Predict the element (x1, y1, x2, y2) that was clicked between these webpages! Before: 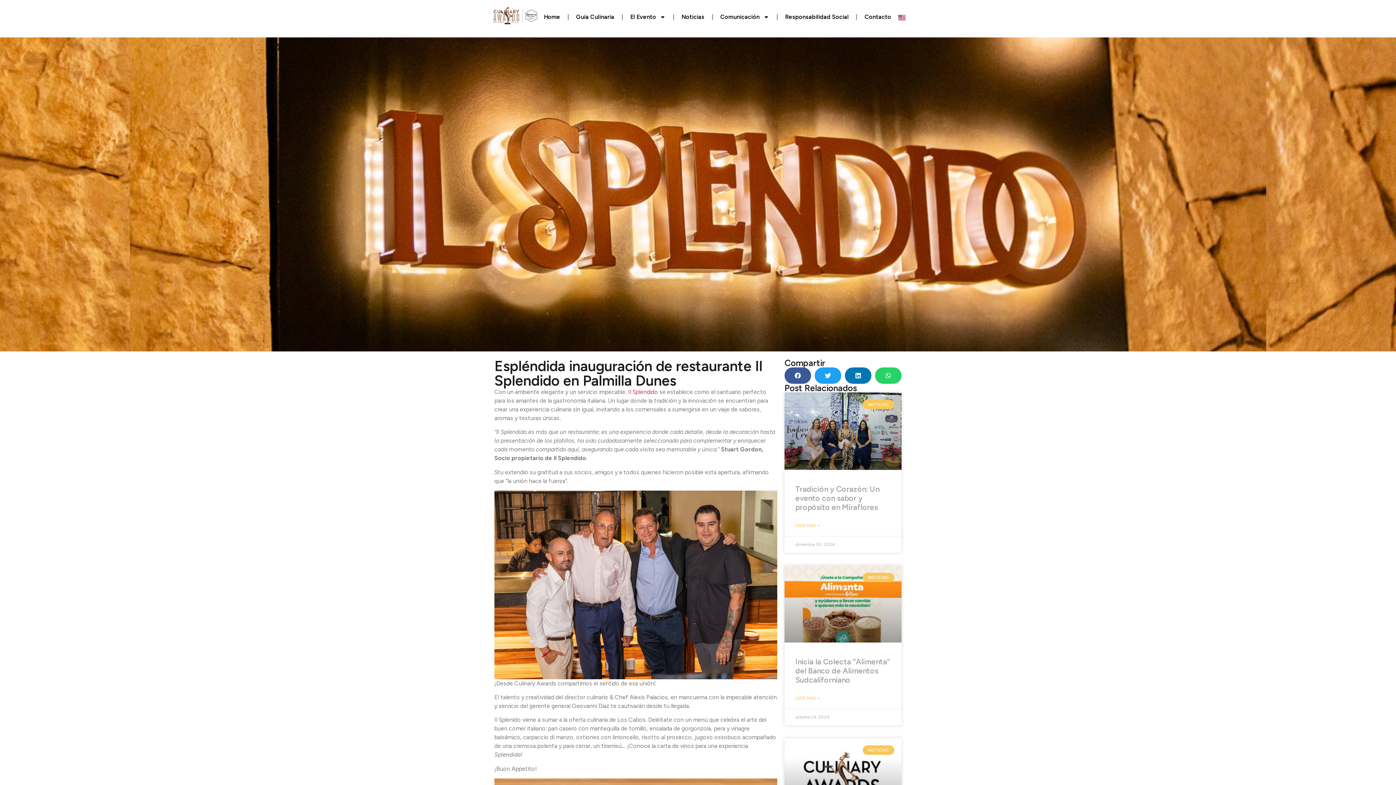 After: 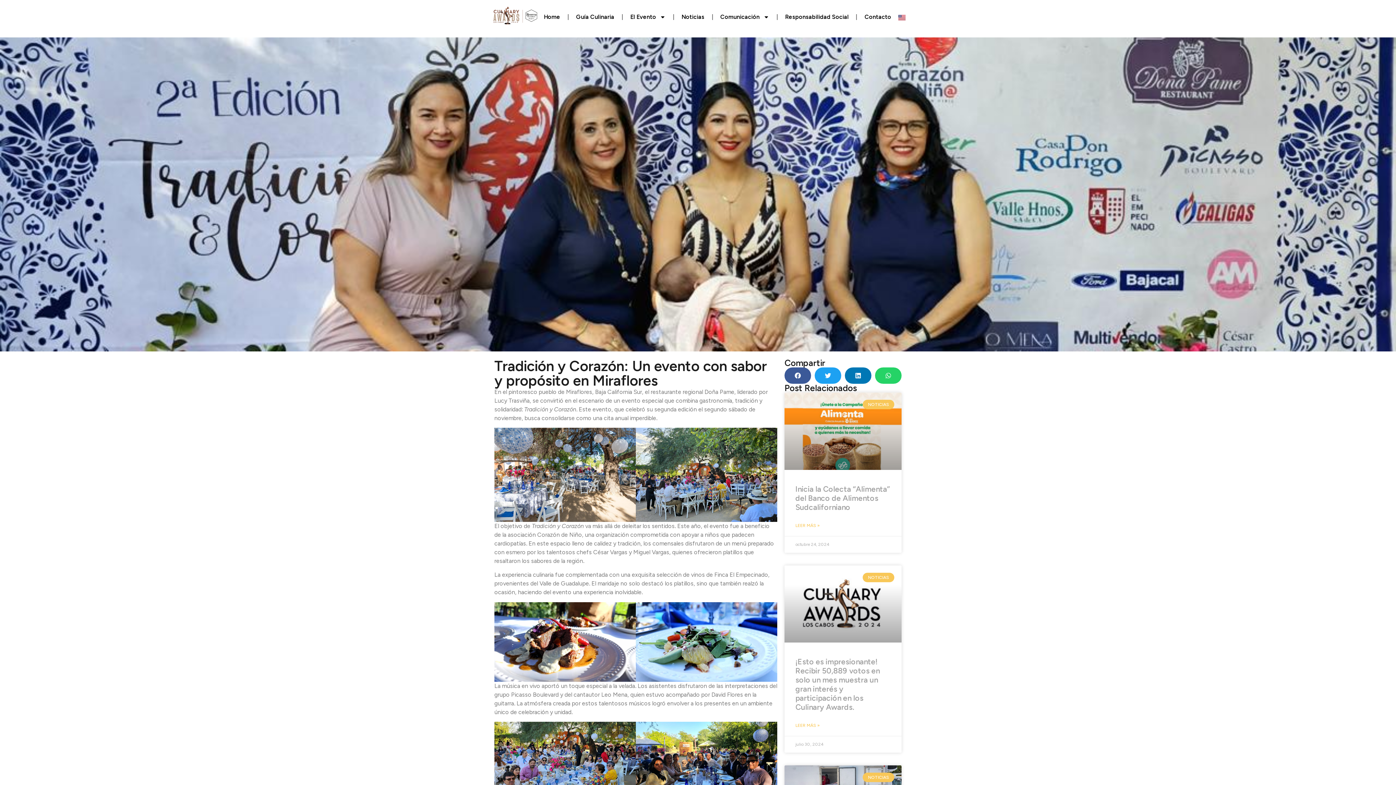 Action: bbox: (795, 522, 820, 528) label: Read more about Tradición y Corazón: Un evento con sabor y propósito en Miraflores